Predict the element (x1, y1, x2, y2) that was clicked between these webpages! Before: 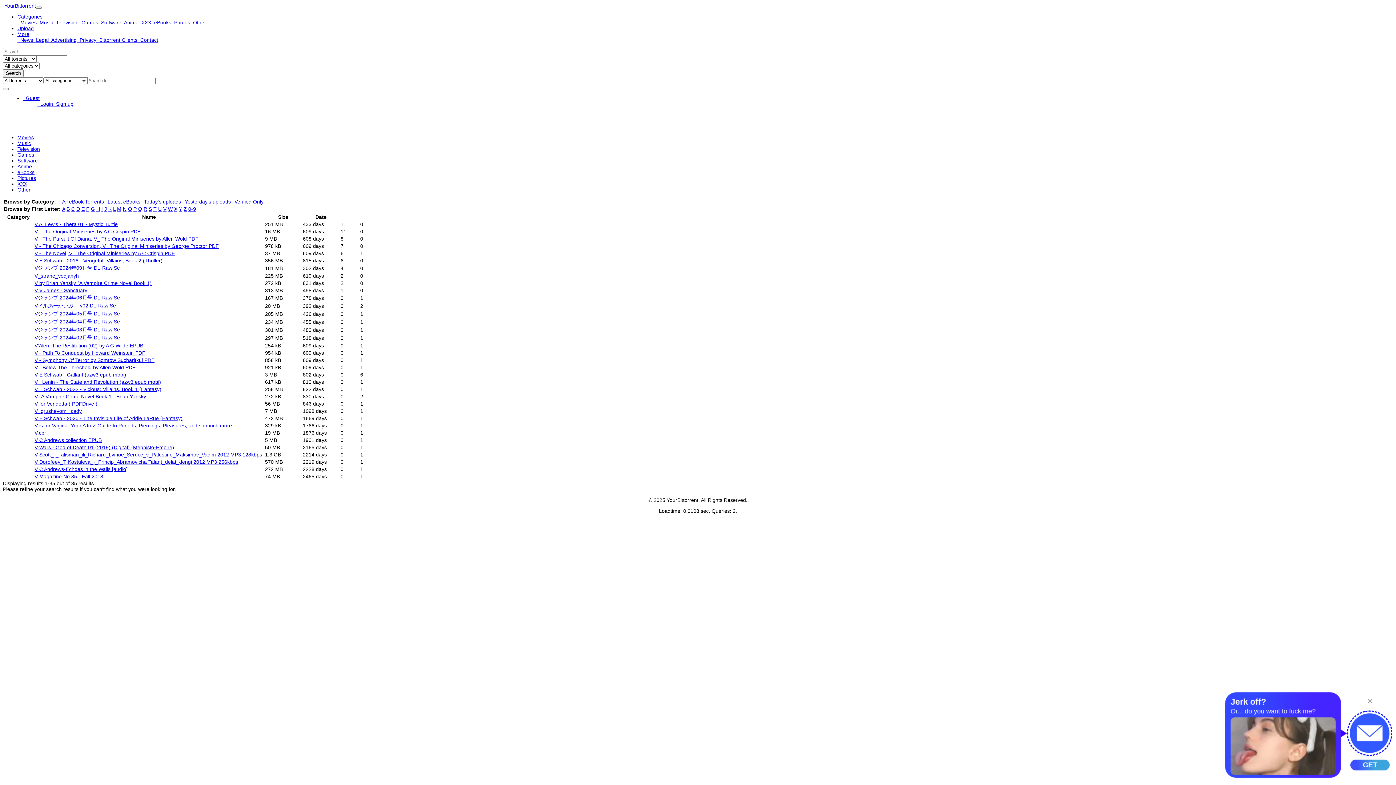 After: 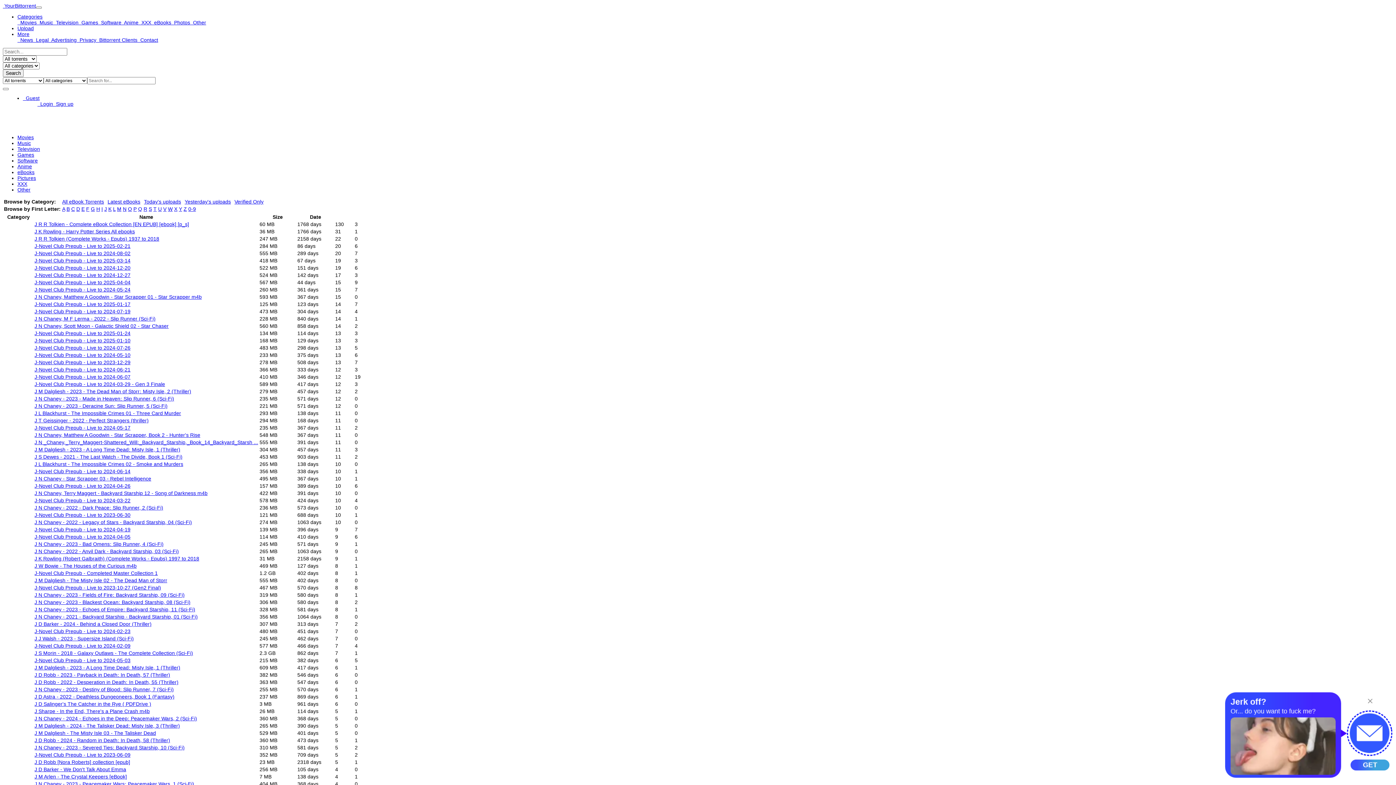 Action: label: J bbox: (104, 206, 106, 212)